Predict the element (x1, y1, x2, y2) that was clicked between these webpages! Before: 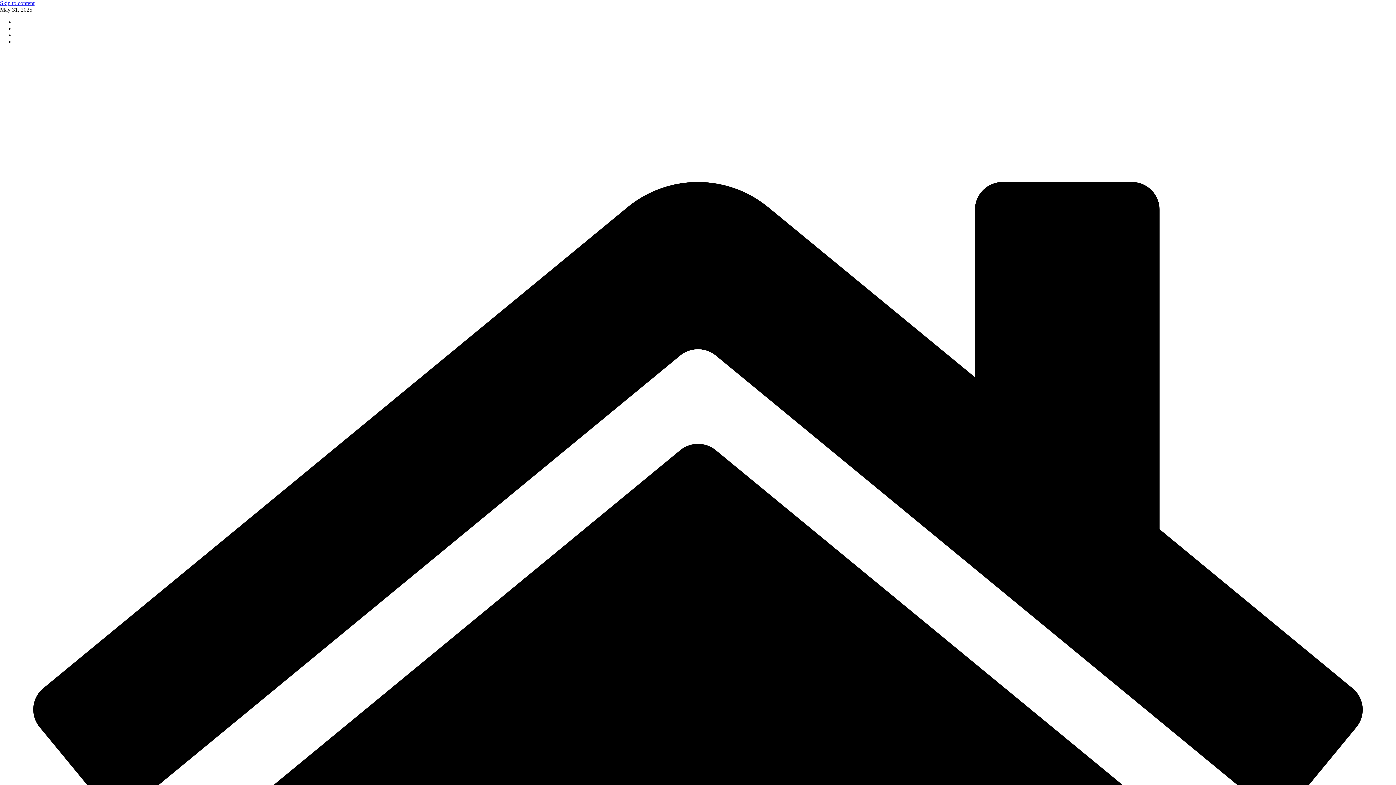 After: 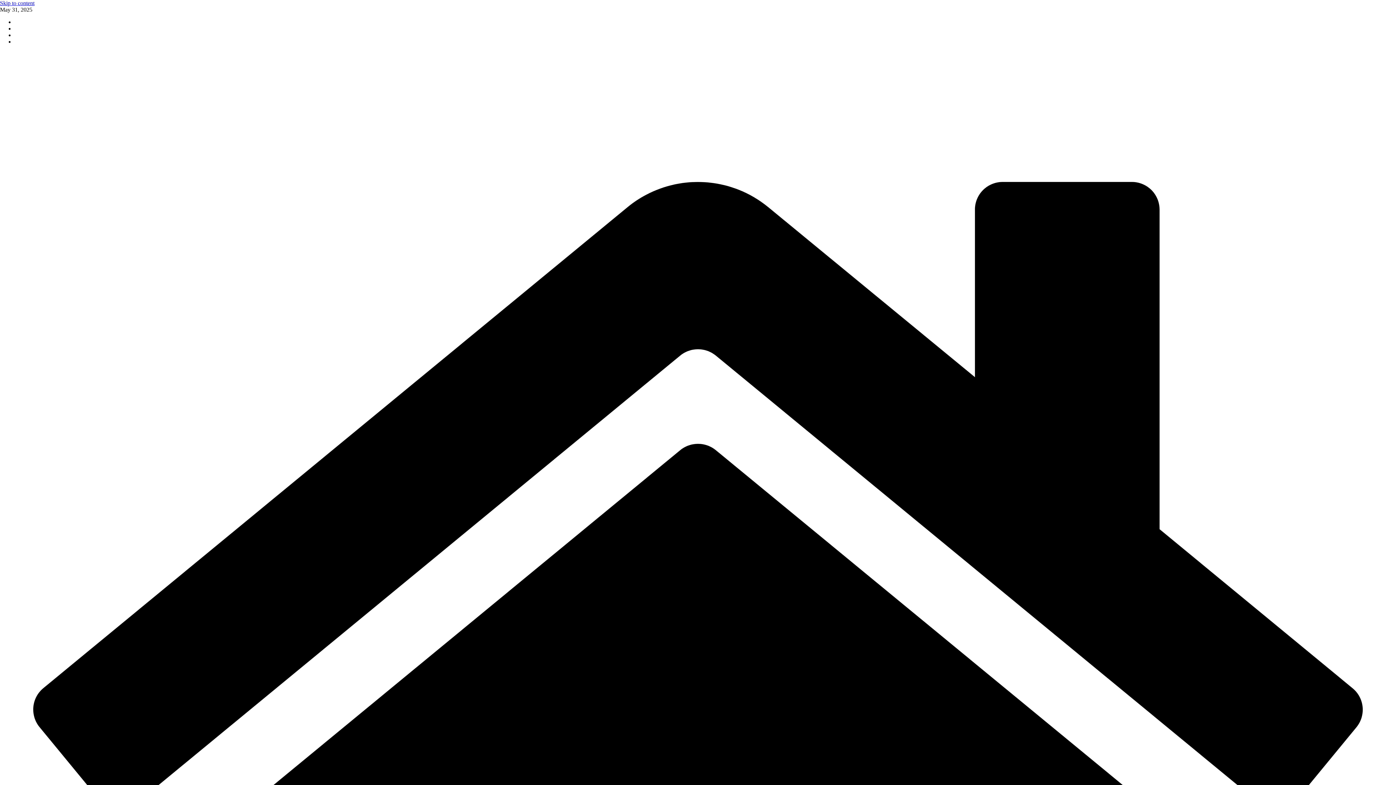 Action: label: Skip to content bbox: (0, 0, 34, 6)